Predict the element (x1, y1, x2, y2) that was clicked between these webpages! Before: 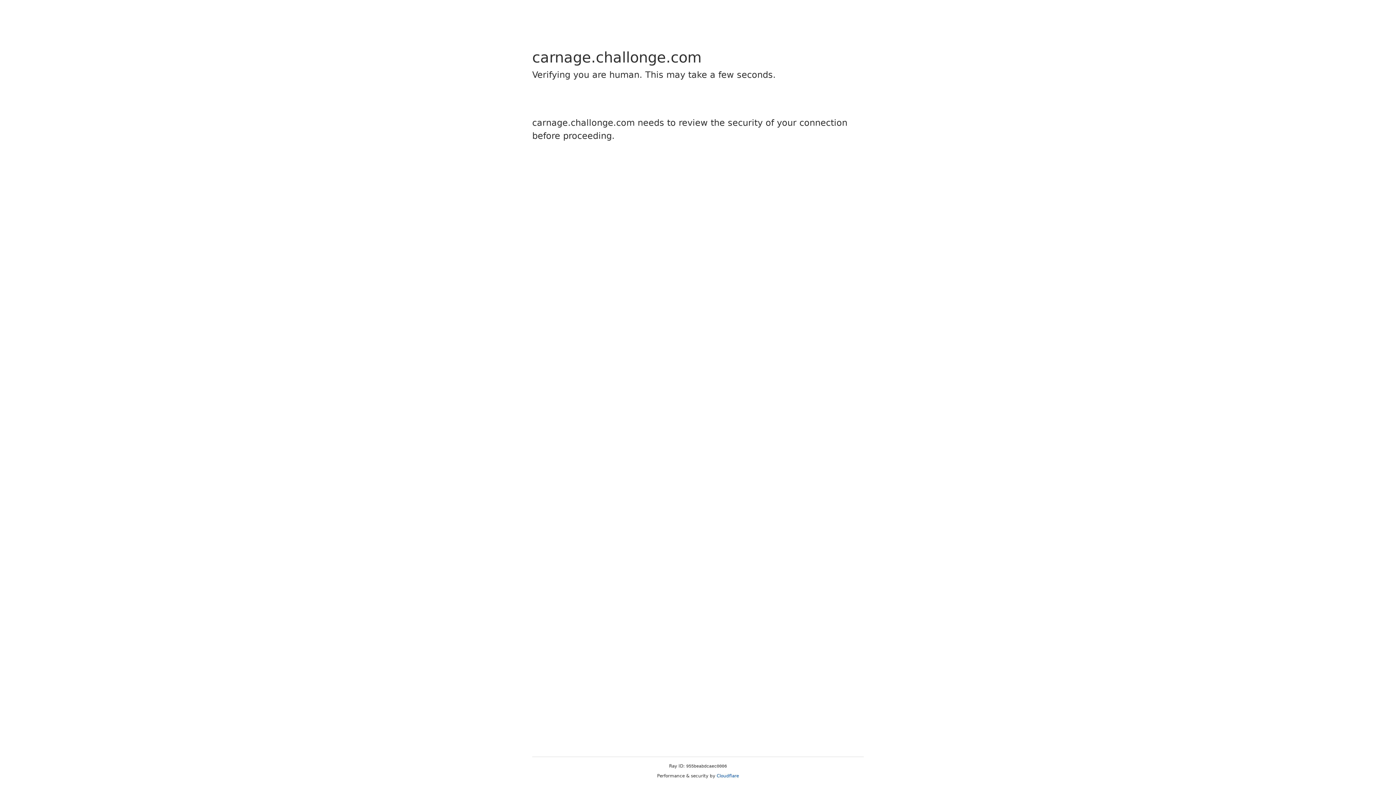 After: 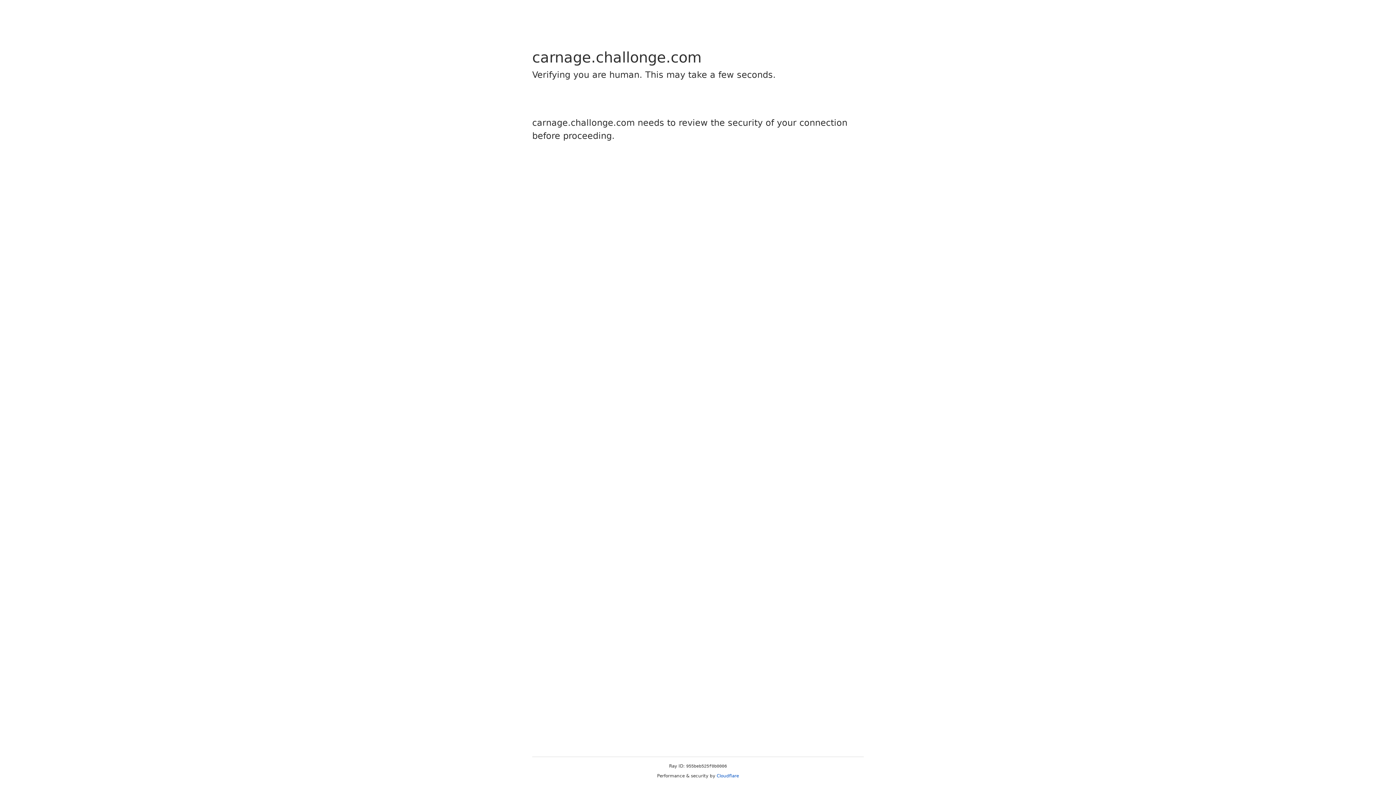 Action: bbox: (716, 773, 739, 778) label: Cloudflare